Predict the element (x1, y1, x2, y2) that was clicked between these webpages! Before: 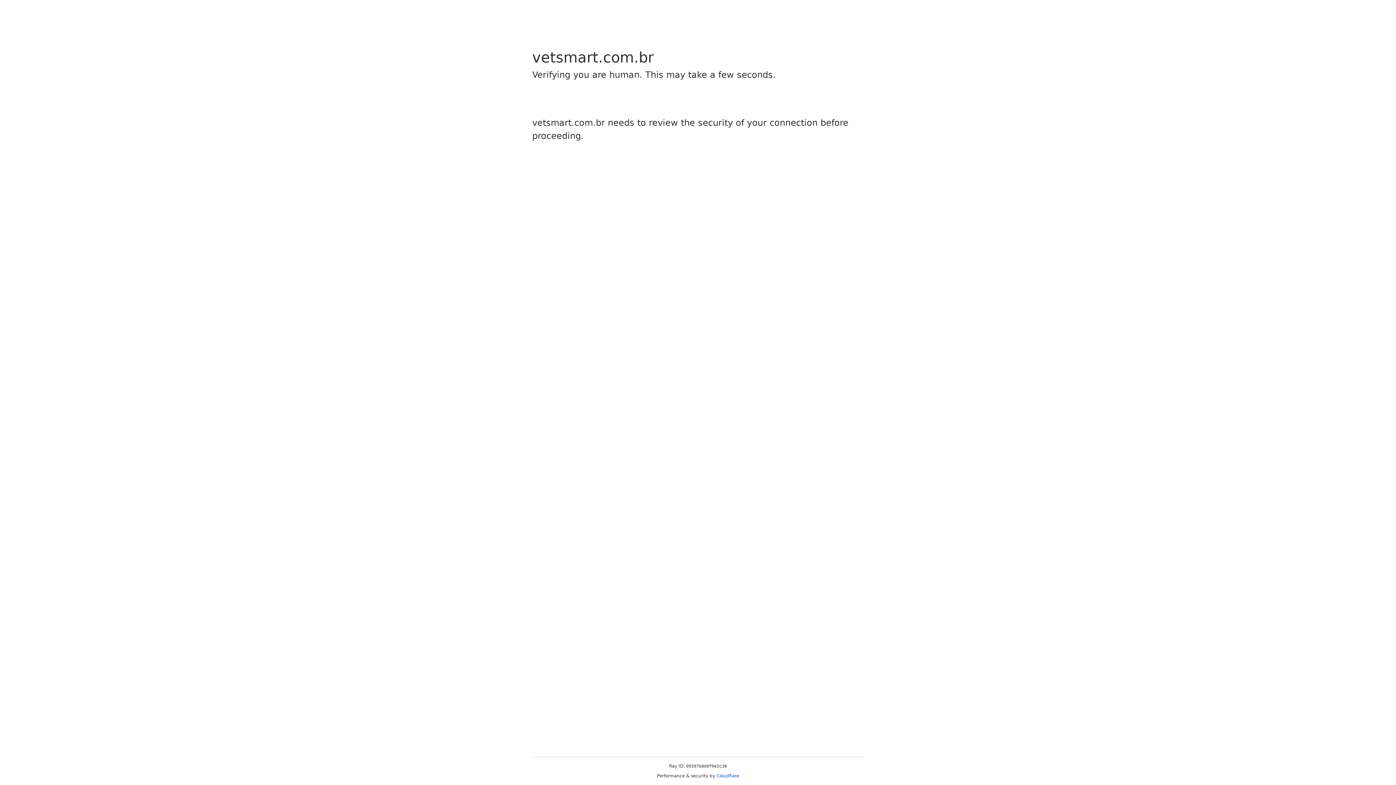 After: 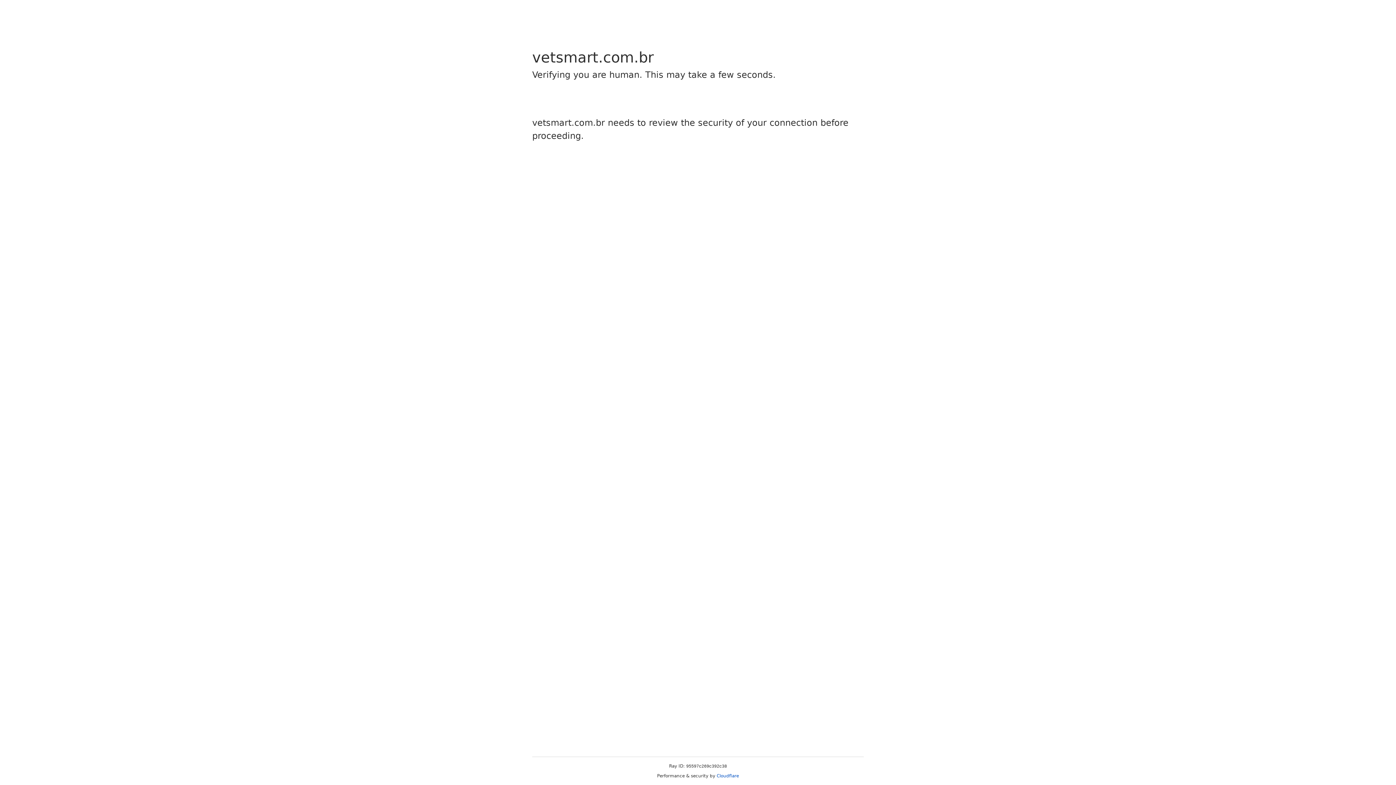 Action: label: Cloudflare bbox: (716, 773, 739, 778)